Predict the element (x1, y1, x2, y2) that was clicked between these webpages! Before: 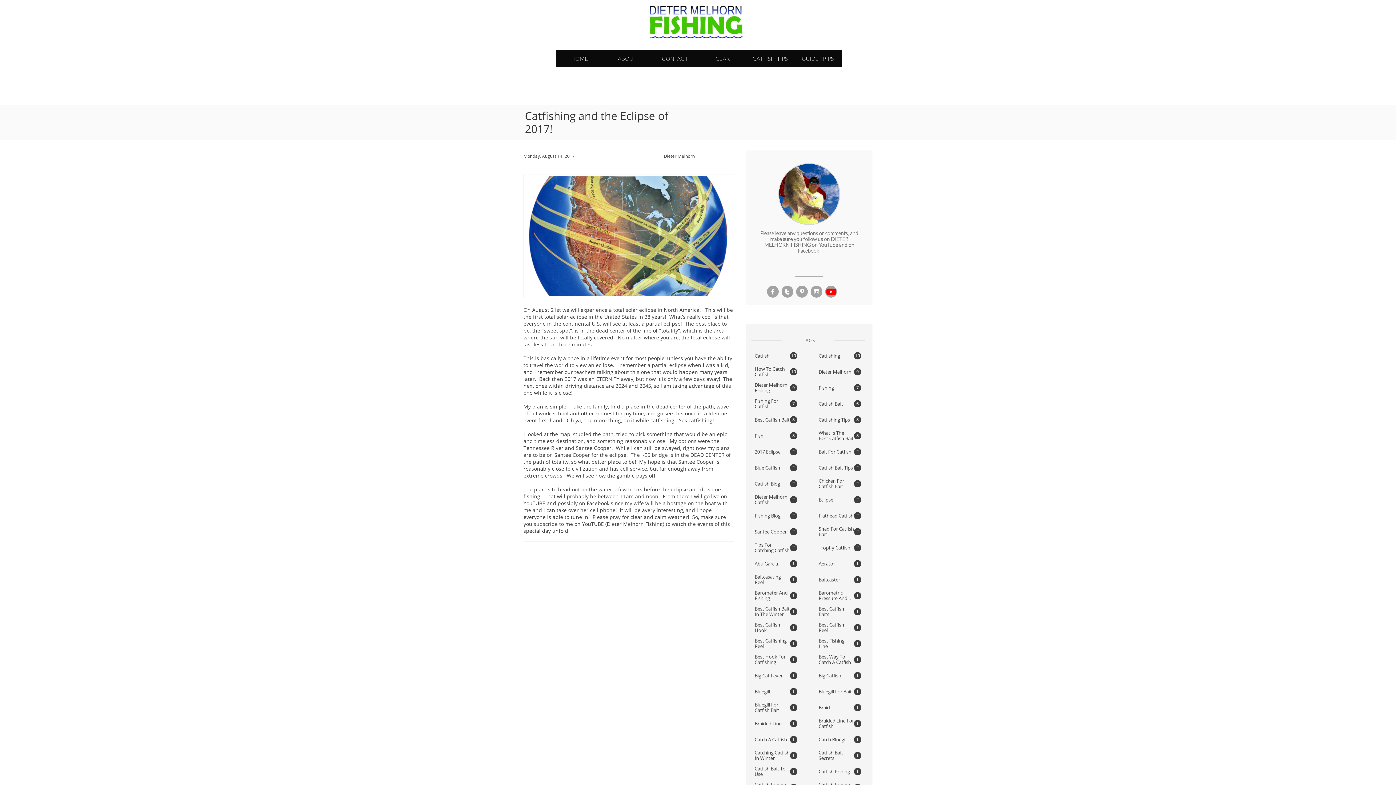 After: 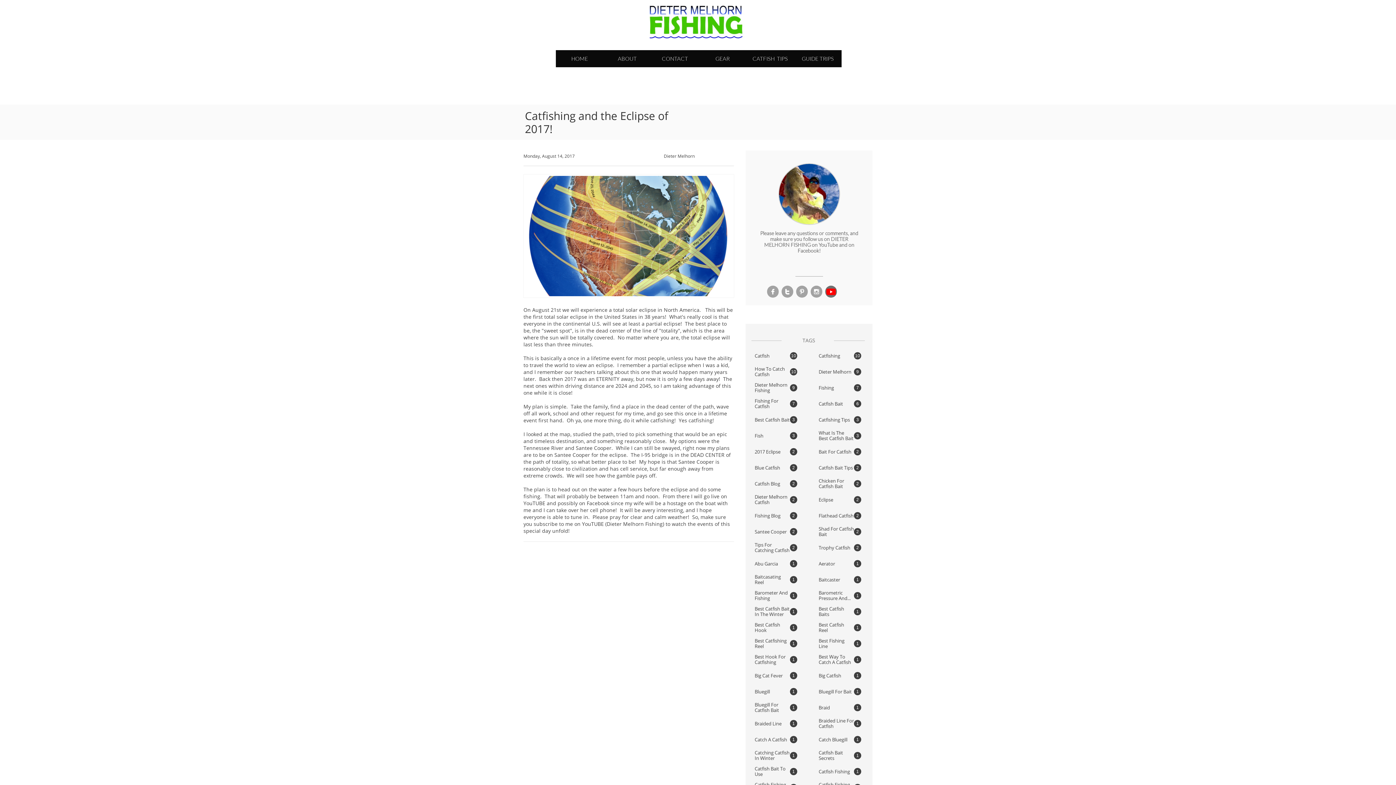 Action: bbox: (825, 285, 837, 297)